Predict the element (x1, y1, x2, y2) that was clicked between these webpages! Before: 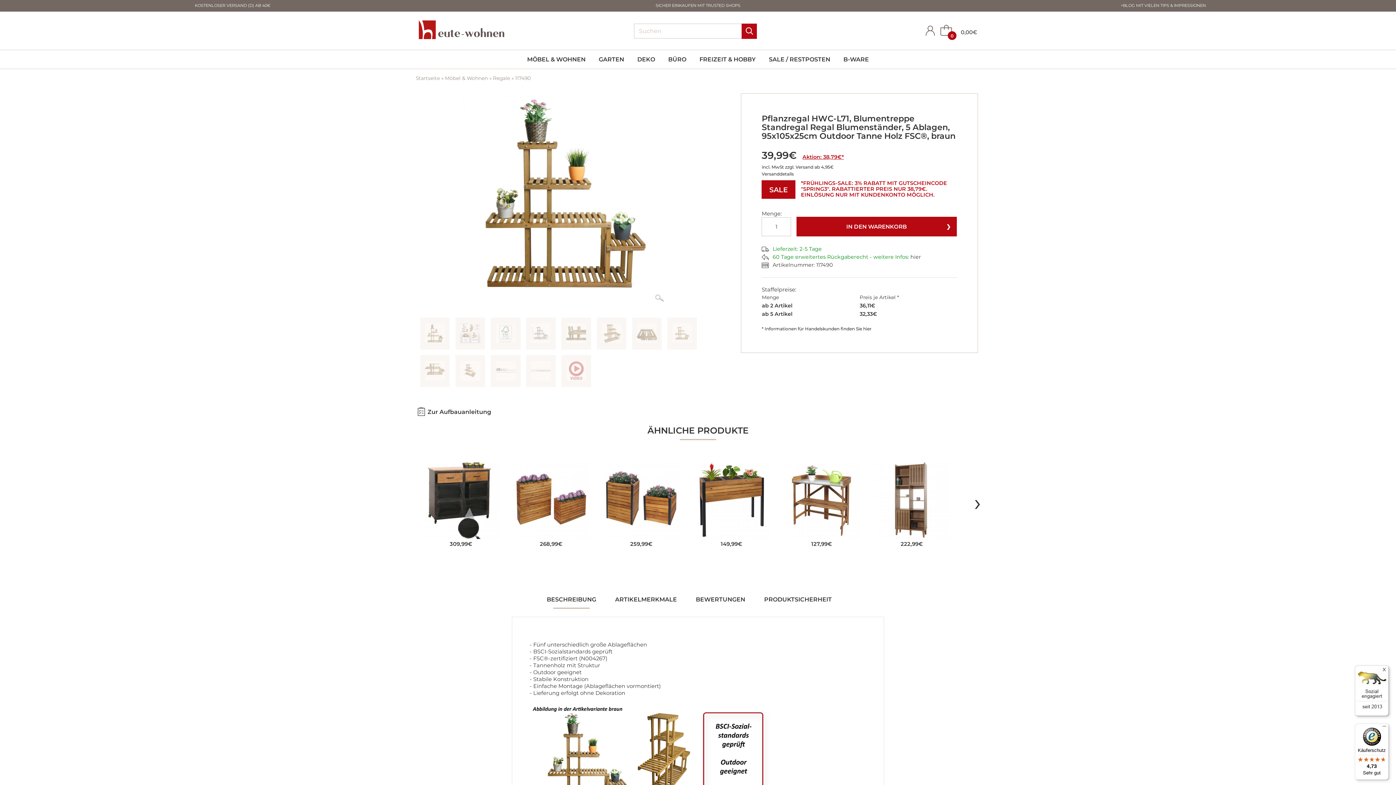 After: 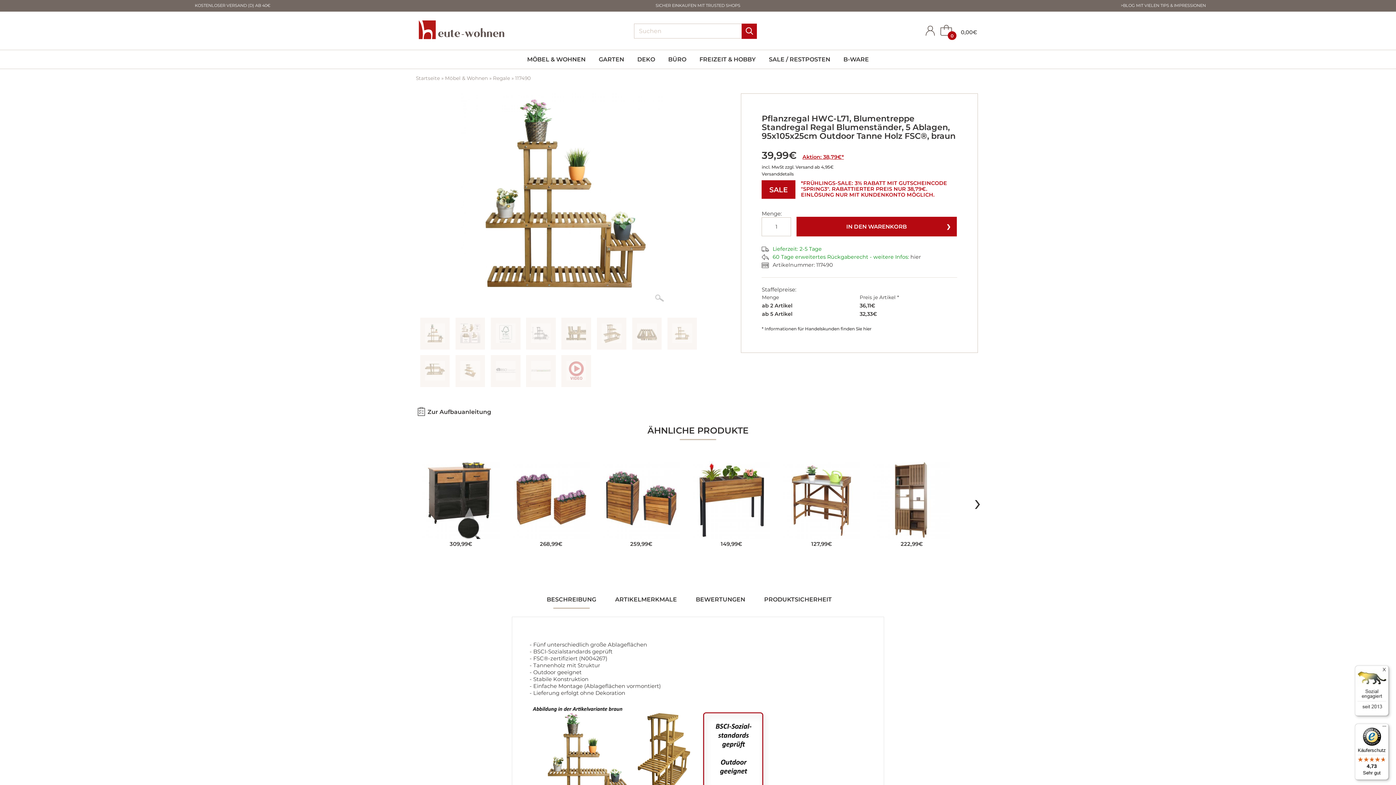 Action: label: Käuferschutz

4,73

Sehr gut bbox: (1355, 724, 1389, 780)